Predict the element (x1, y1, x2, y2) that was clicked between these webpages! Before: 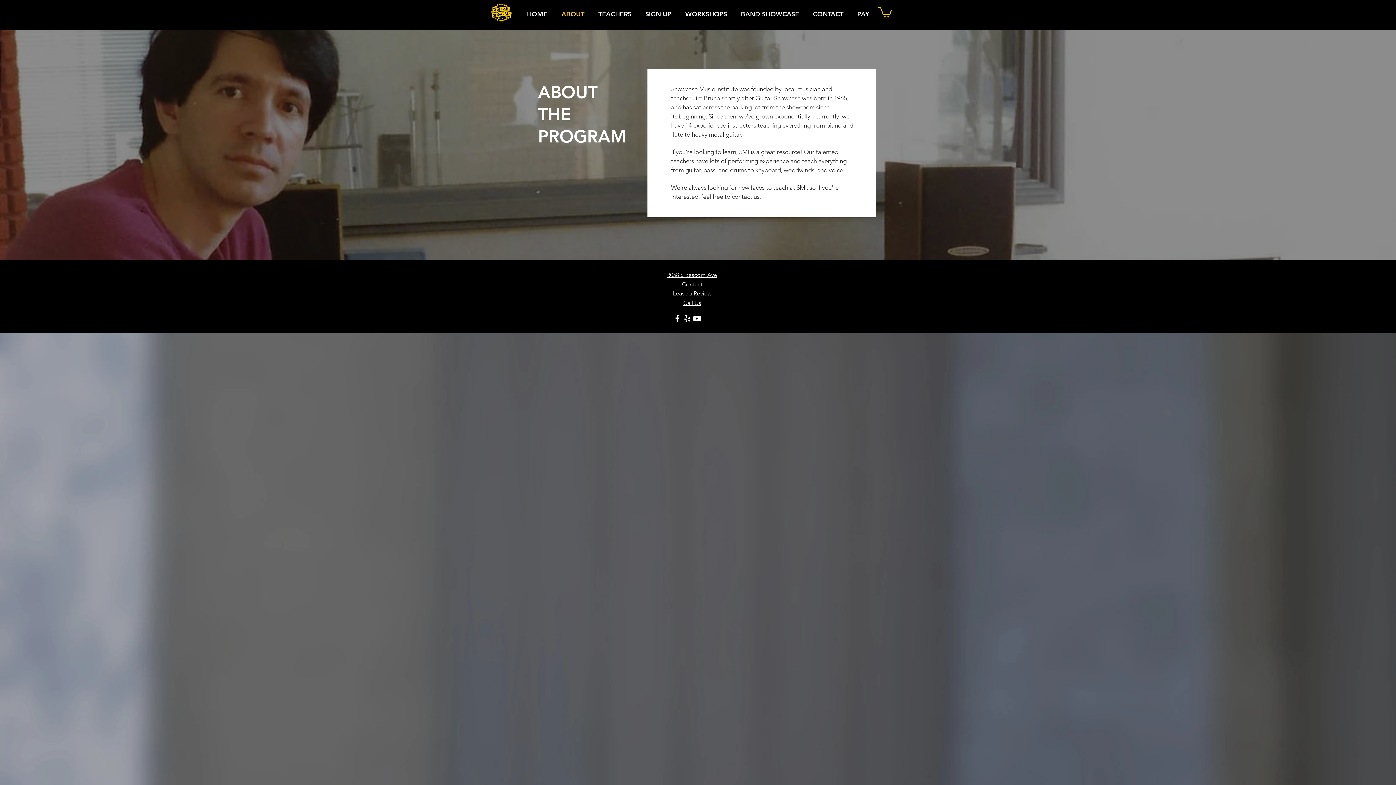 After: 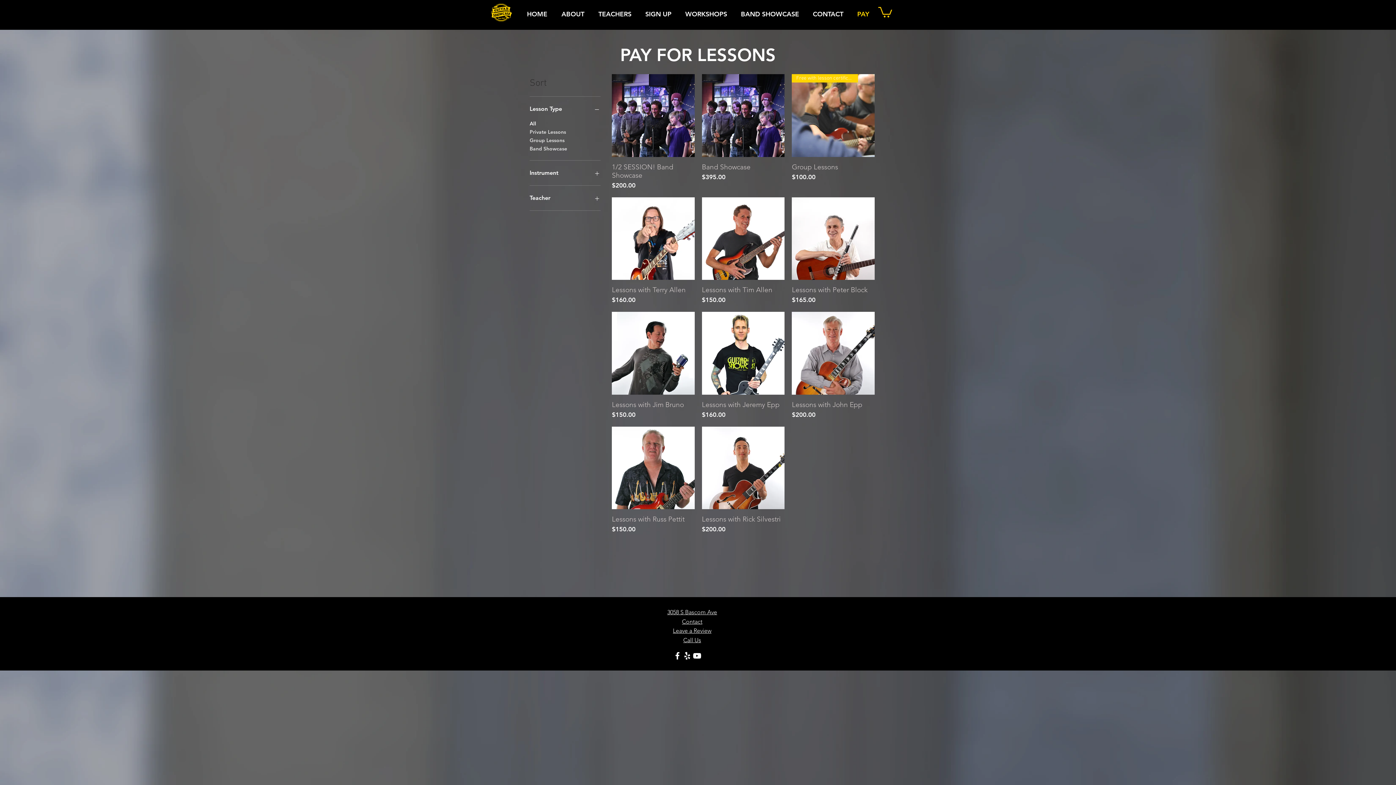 Action: label: PAY bbox: (850, 5, 876, 22)